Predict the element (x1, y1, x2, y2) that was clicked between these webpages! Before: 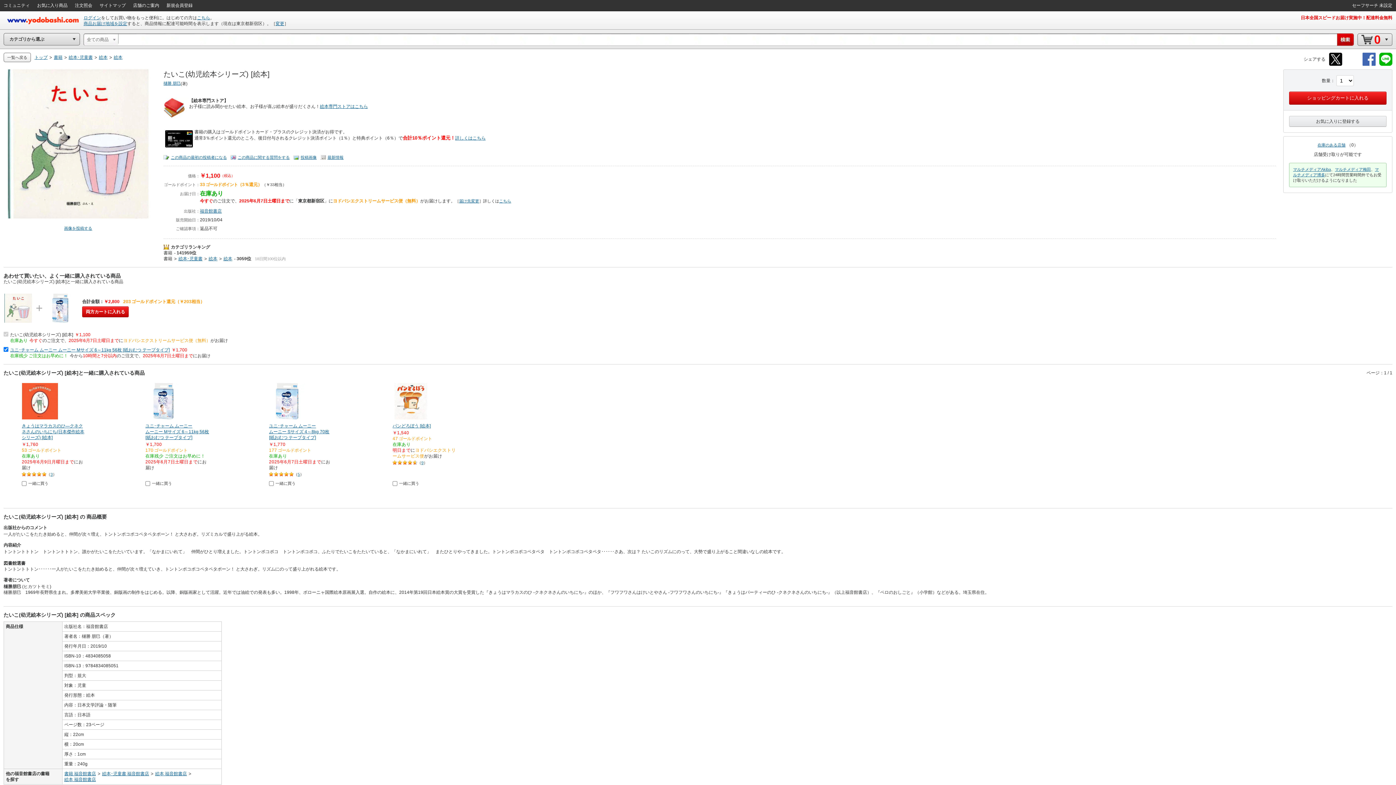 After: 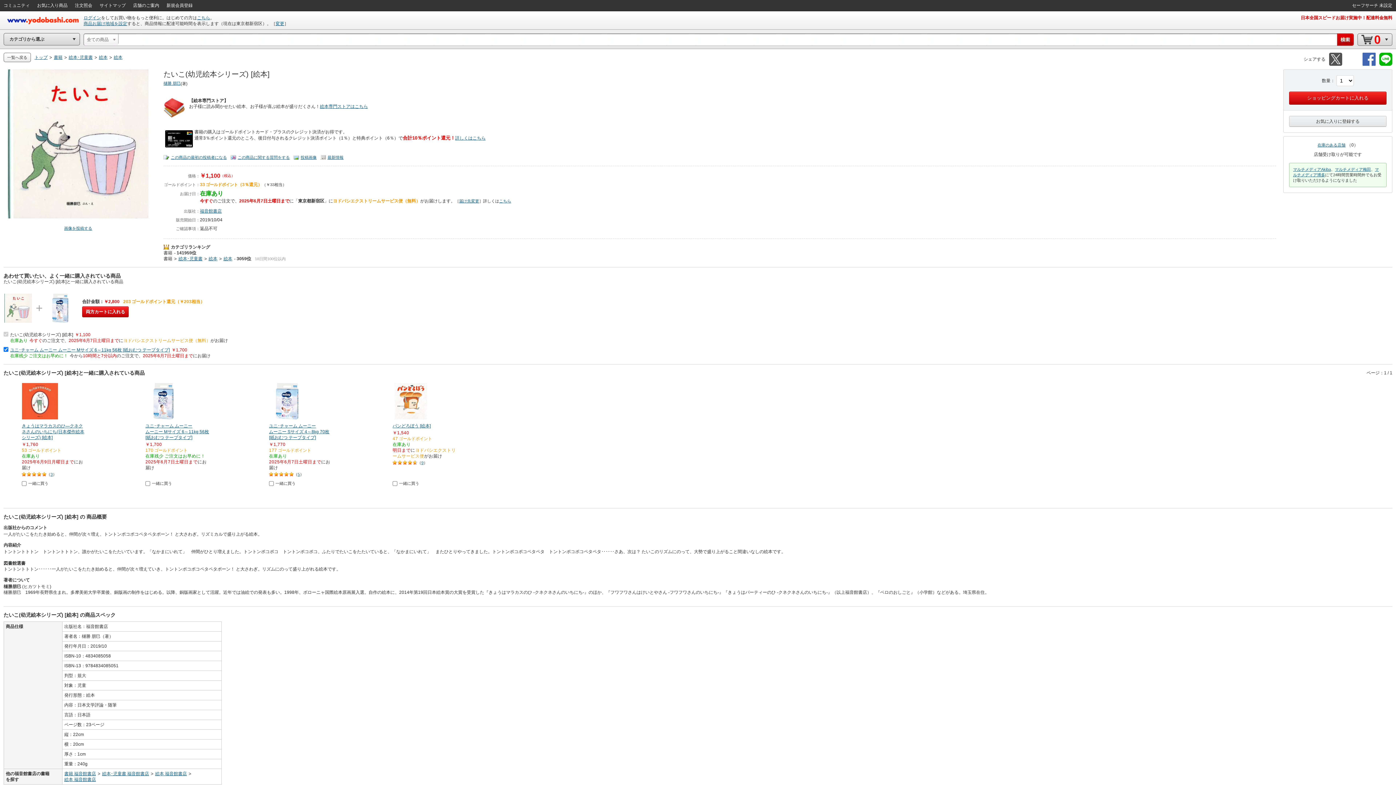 Action: bbox: (1329, 62, 1342, 66)